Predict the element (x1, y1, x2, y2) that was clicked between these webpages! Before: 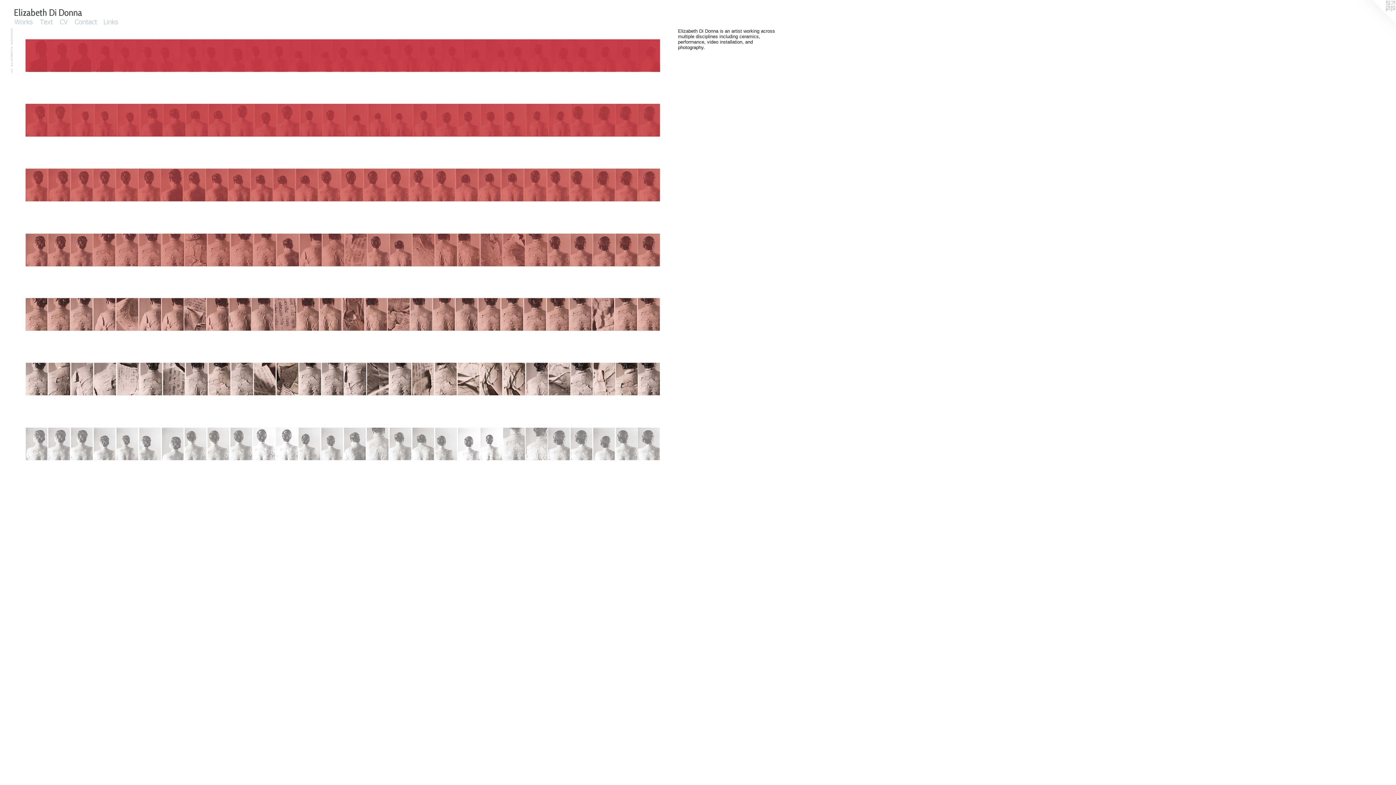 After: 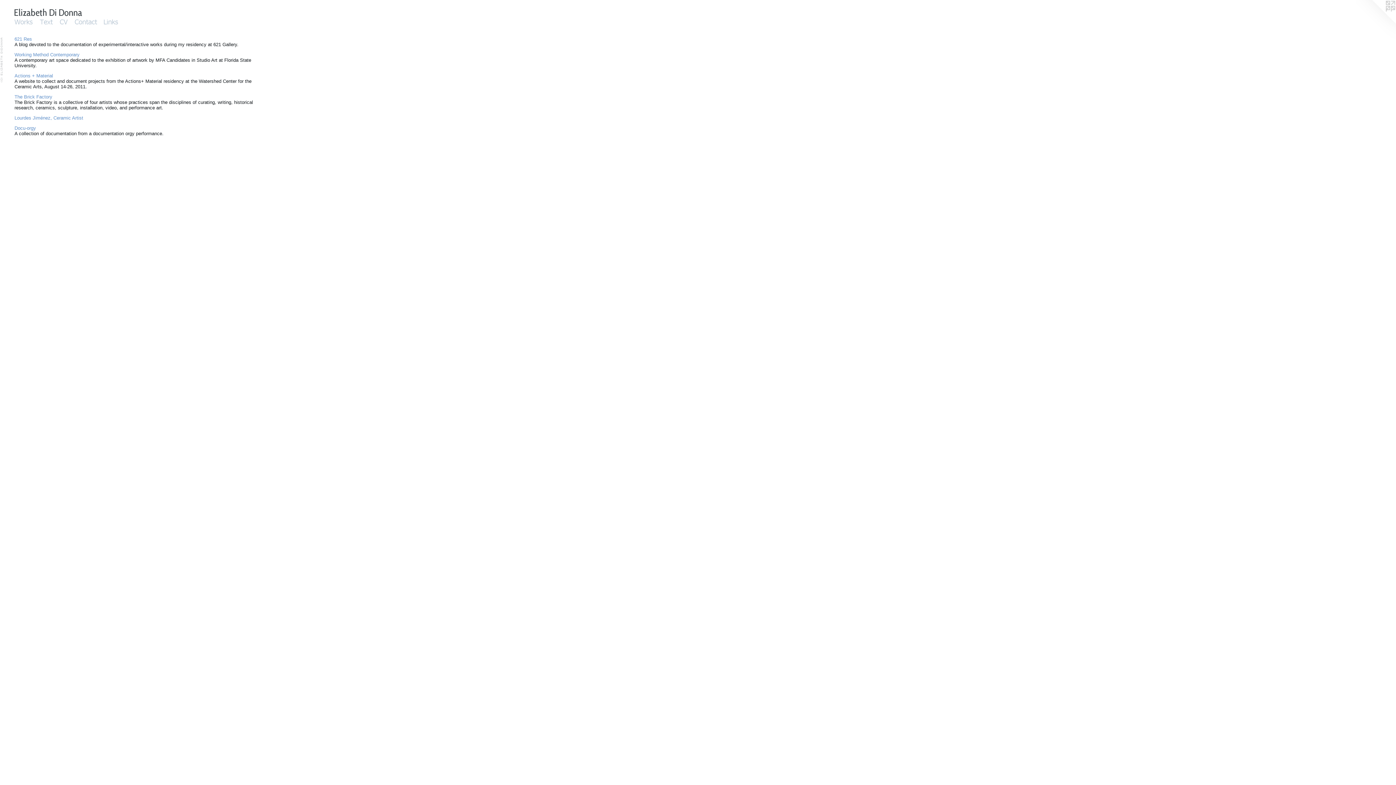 Action: bbox: (104, 19, 118, 24)